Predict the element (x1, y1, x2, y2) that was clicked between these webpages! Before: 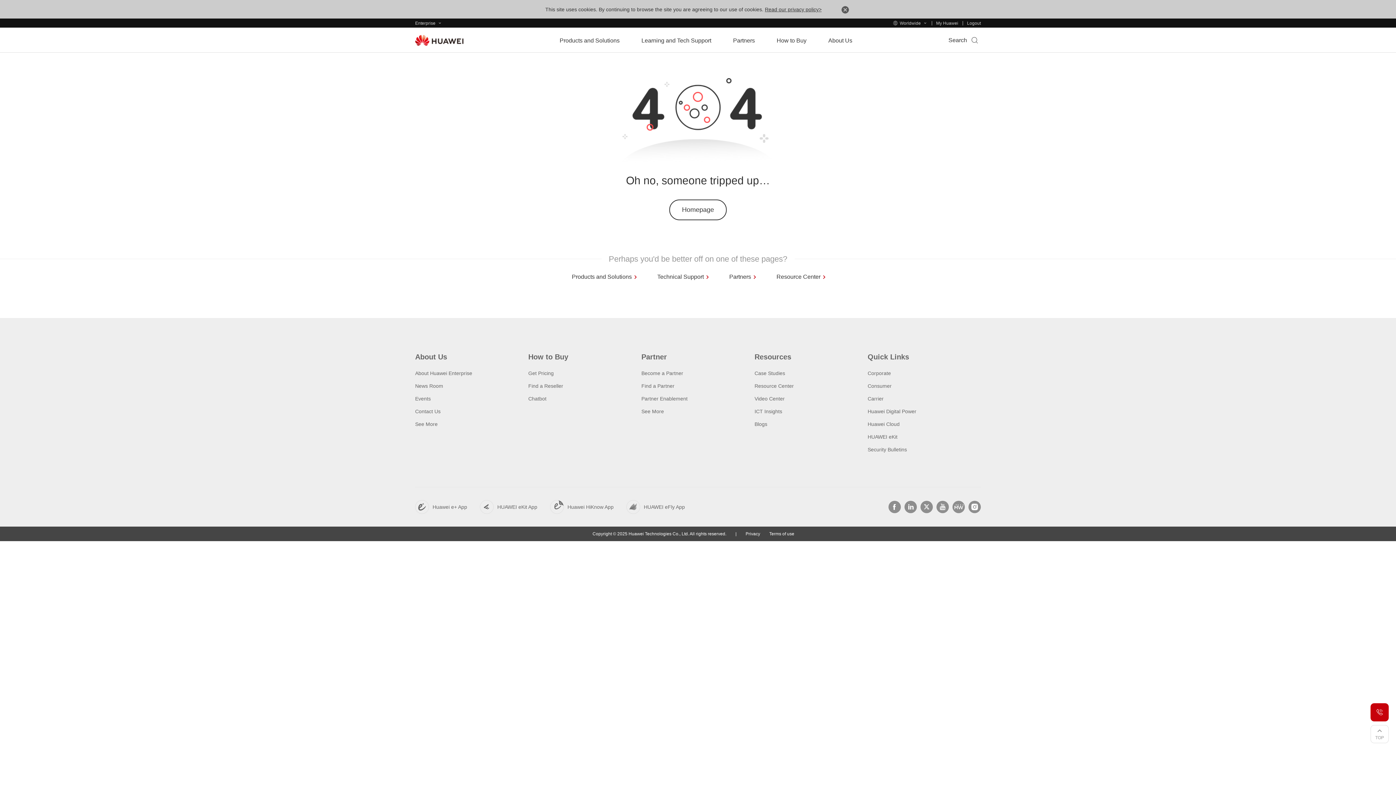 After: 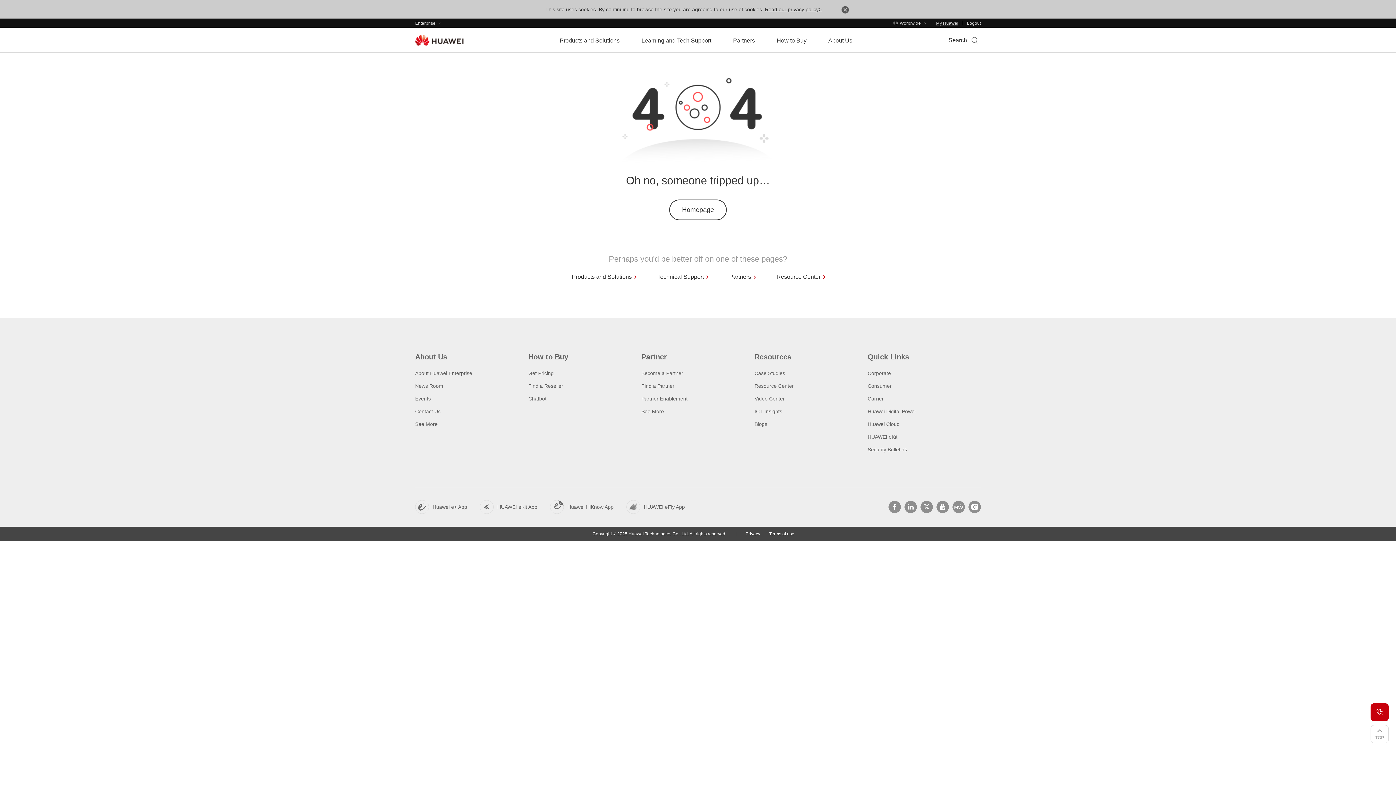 Action: bbox: (932, 20, 962, 25) label: My Huawei